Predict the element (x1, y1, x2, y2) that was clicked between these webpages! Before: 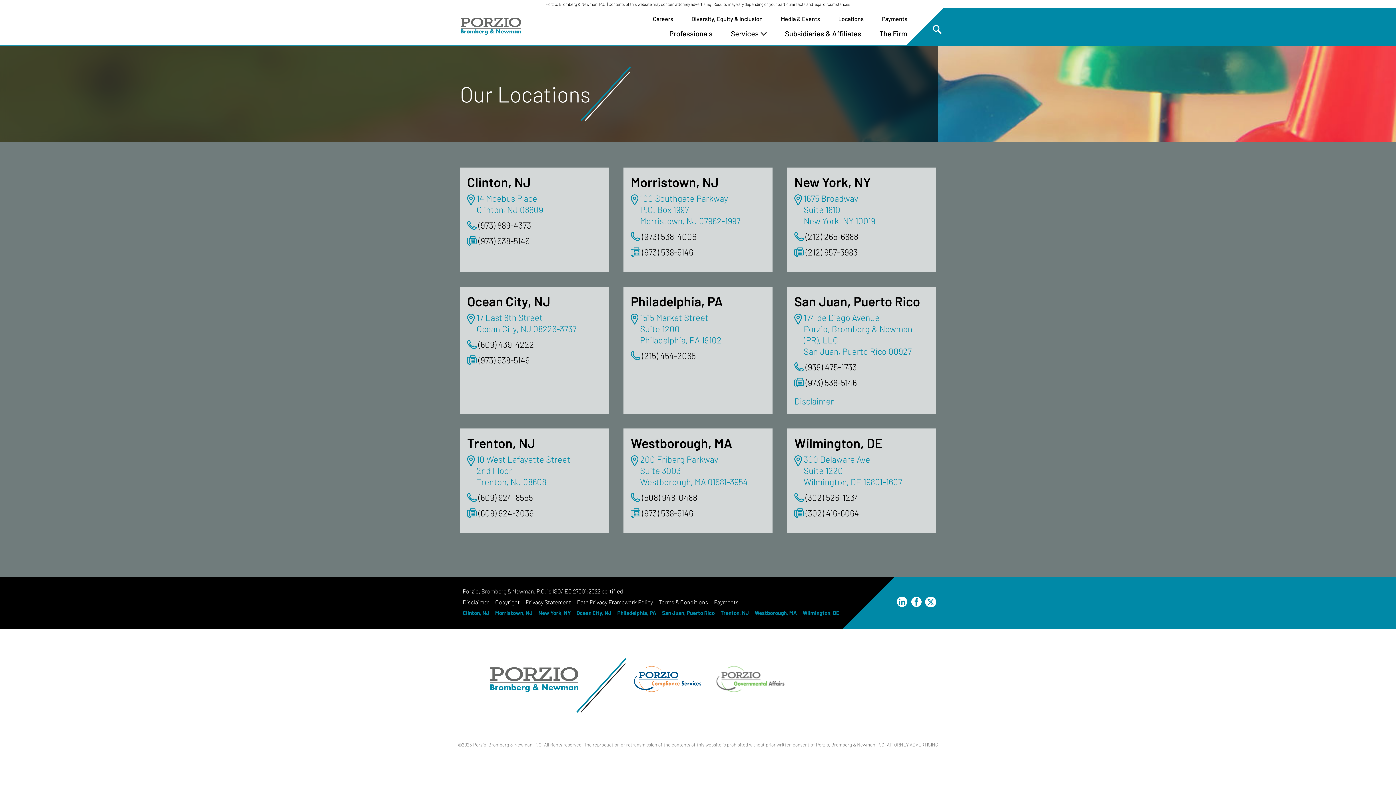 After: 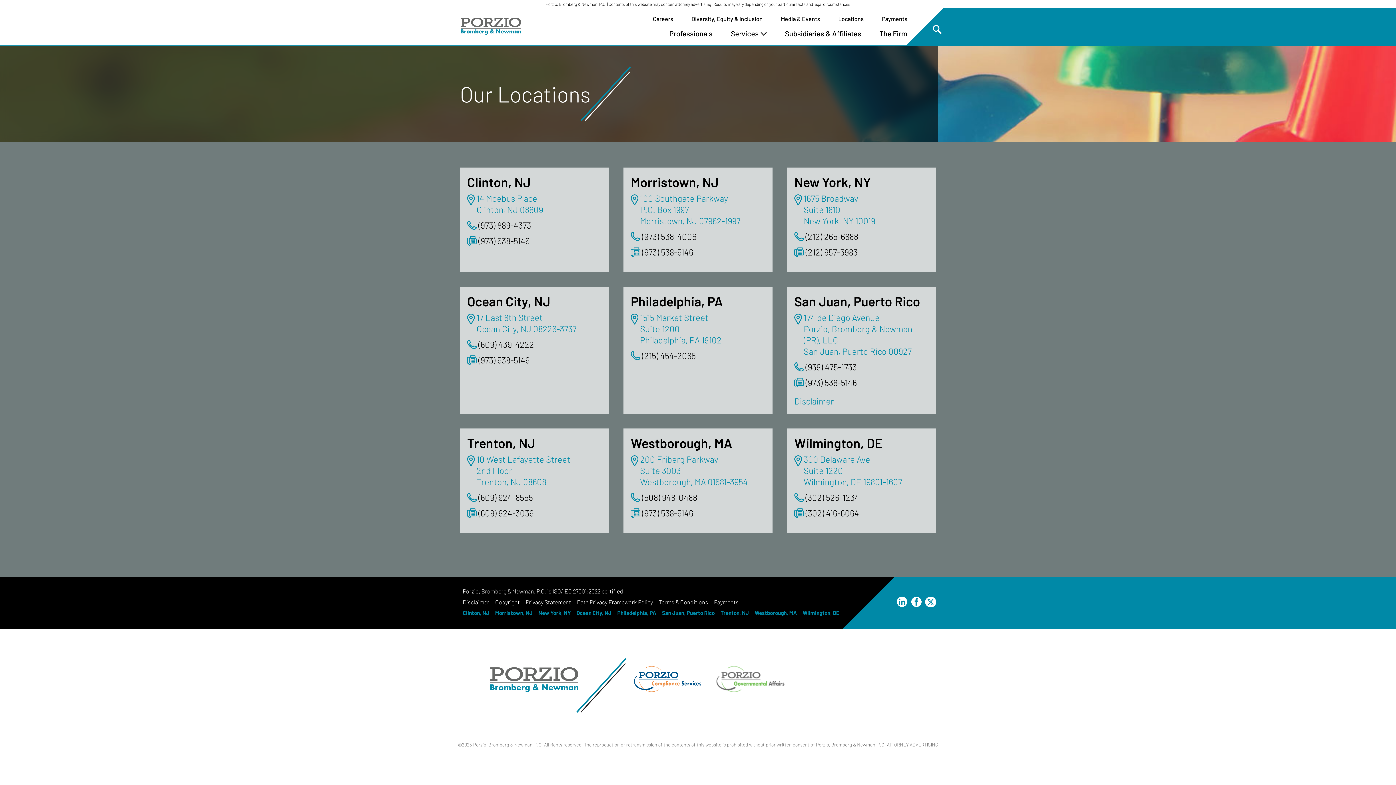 Action: bbox: (476, 312, 576, 334) label: 17 East 8th Street
Ocean City, NJ 08226-3737